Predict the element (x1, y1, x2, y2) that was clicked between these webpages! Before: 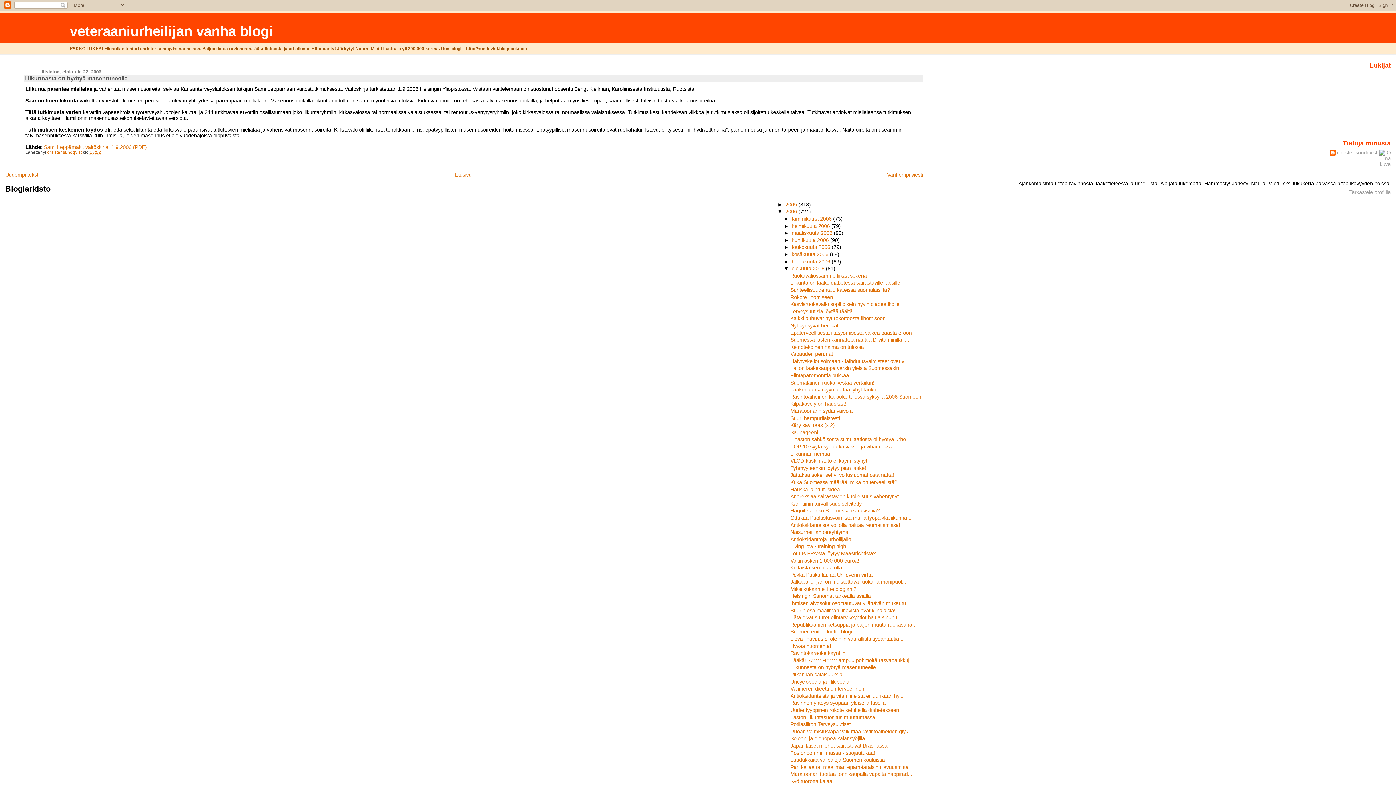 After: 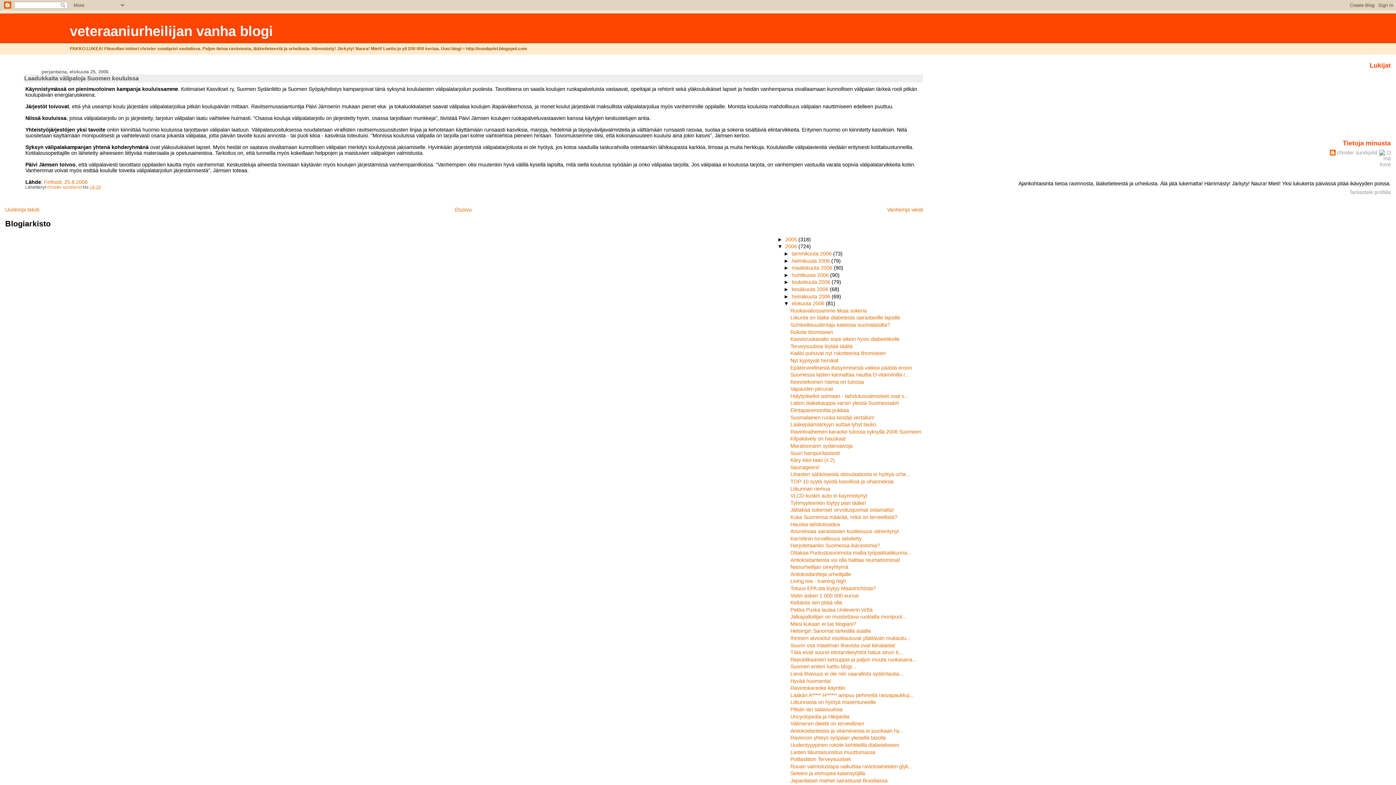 Action: label: Laadukkaita välipaloja Suomen kouluissa bbox: (790, 757, 885, 763)